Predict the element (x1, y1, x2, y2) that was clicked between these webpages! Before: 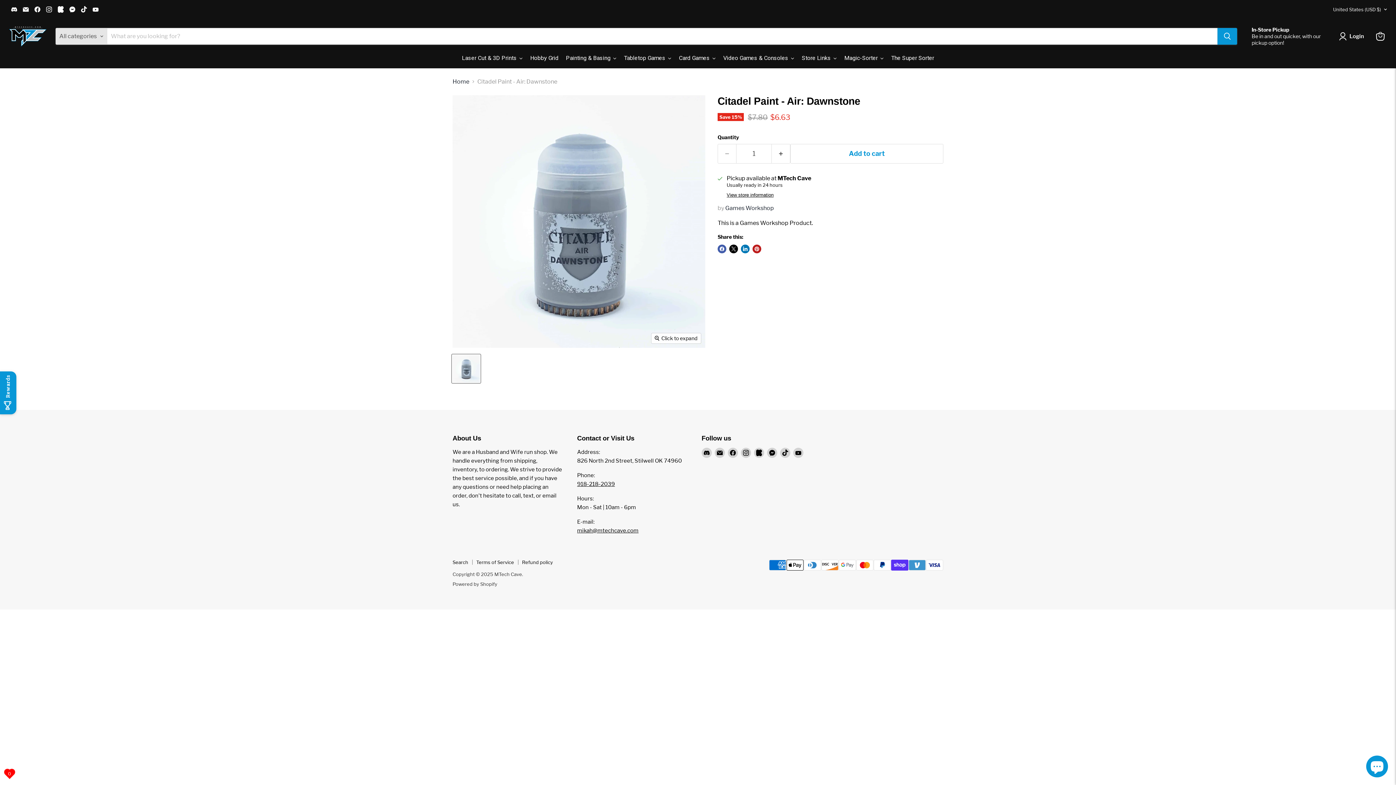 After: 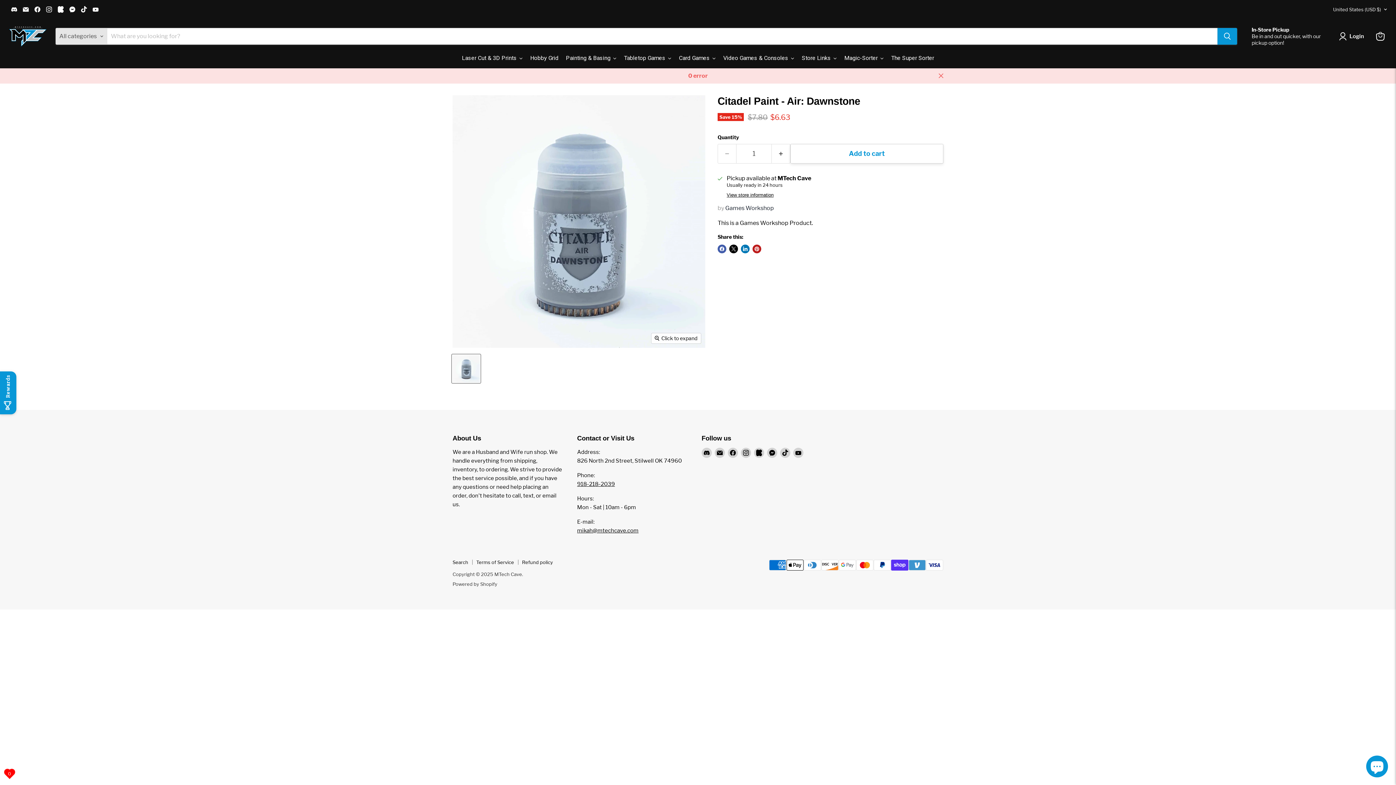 Action: bbox: (790, 143, 943, 163) label: Add to cart